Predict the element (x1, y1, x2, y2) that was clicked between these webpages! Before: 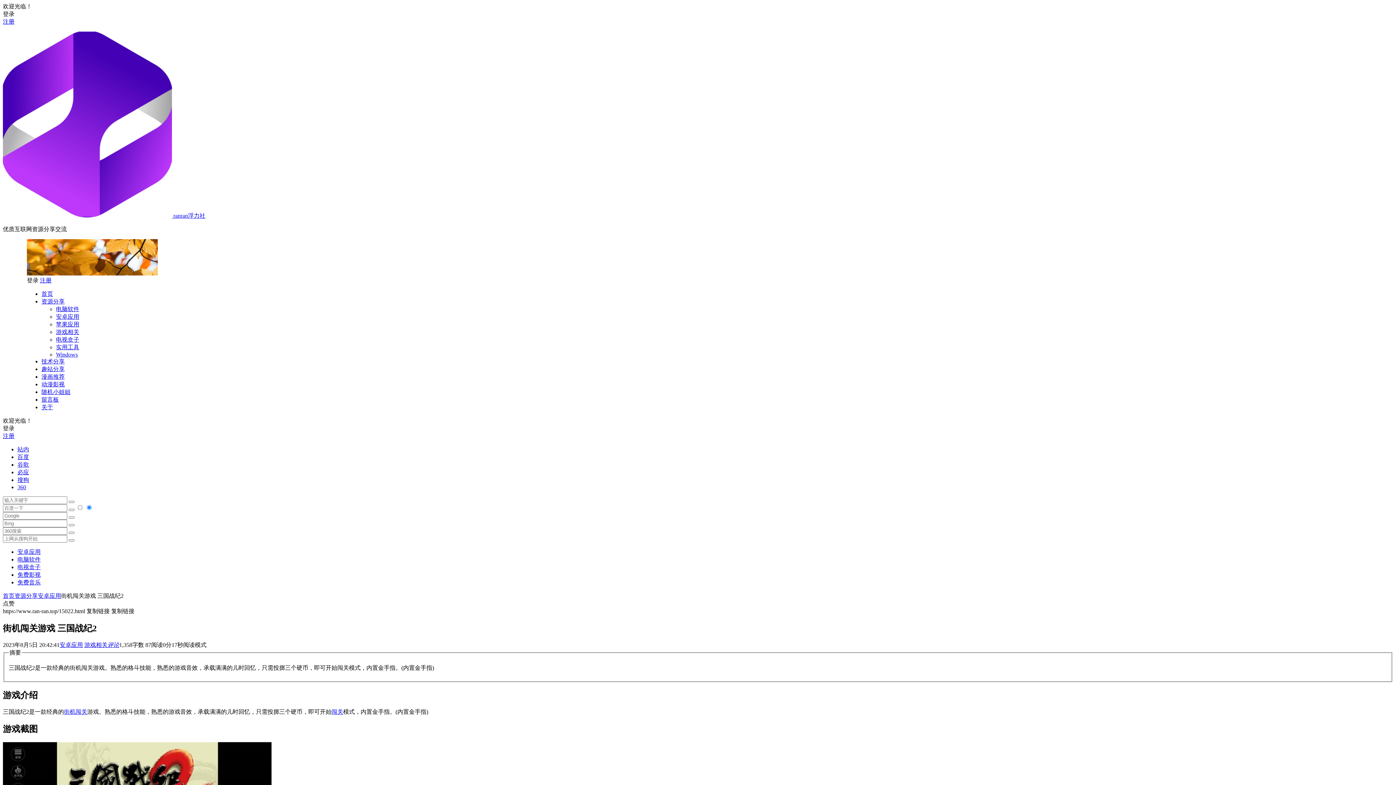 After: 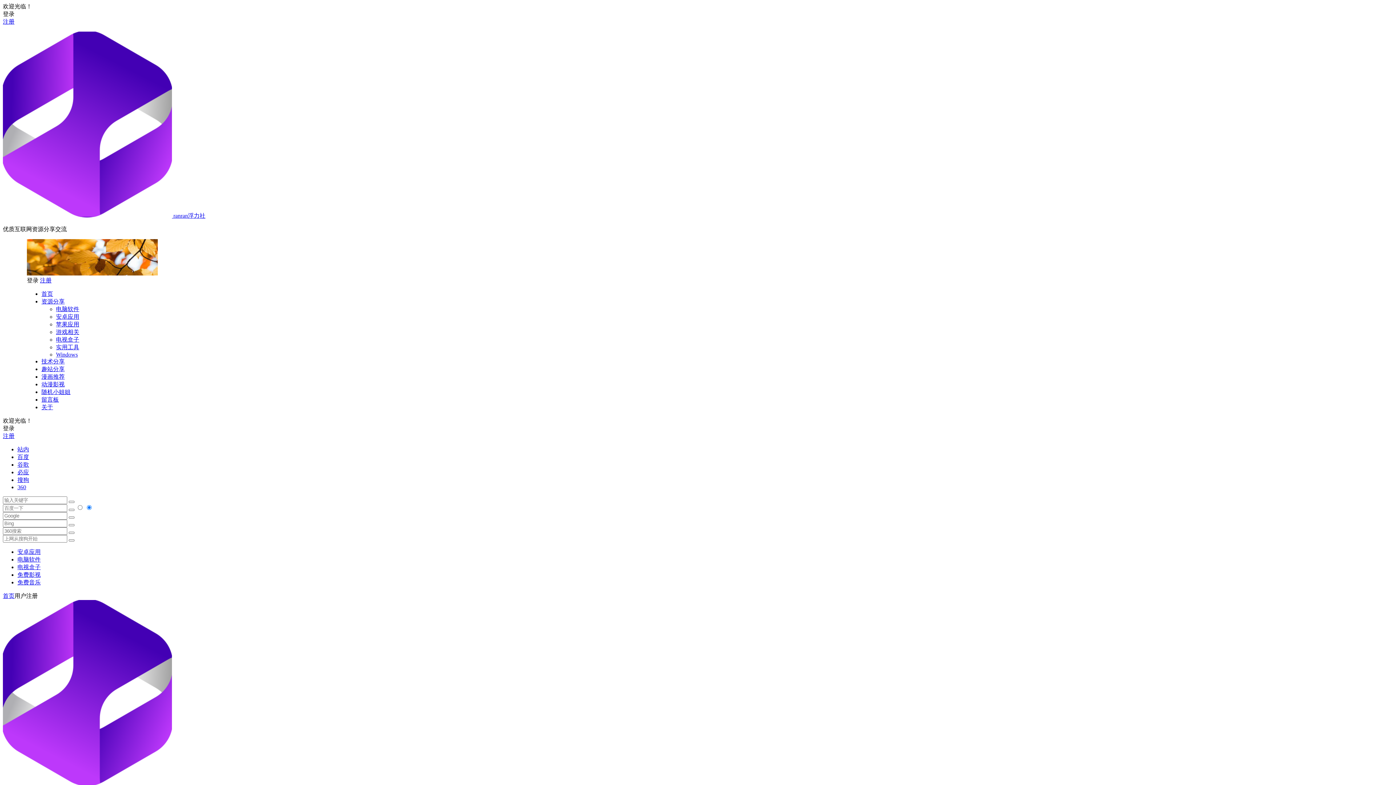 Action: label: 注册 bbox: (2, 433, 14, 439)